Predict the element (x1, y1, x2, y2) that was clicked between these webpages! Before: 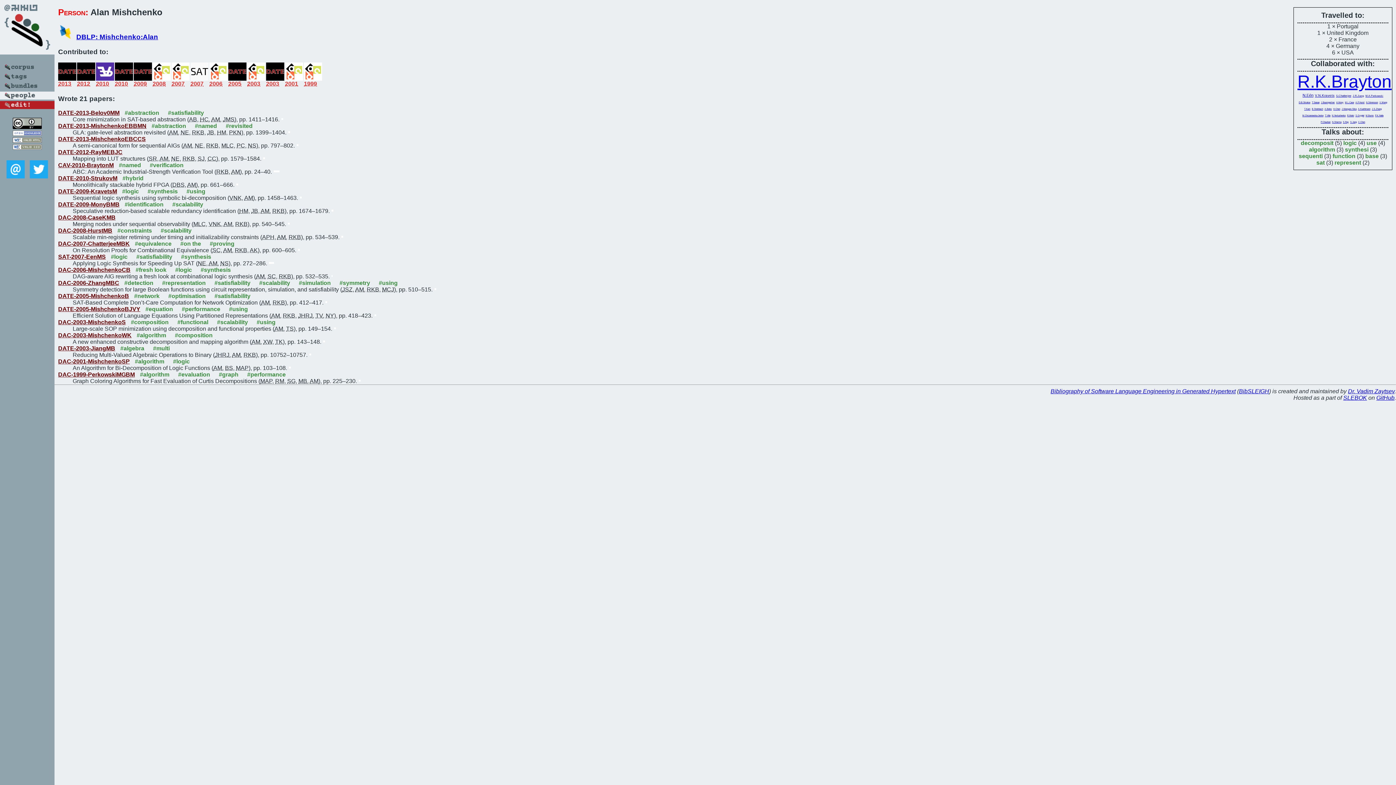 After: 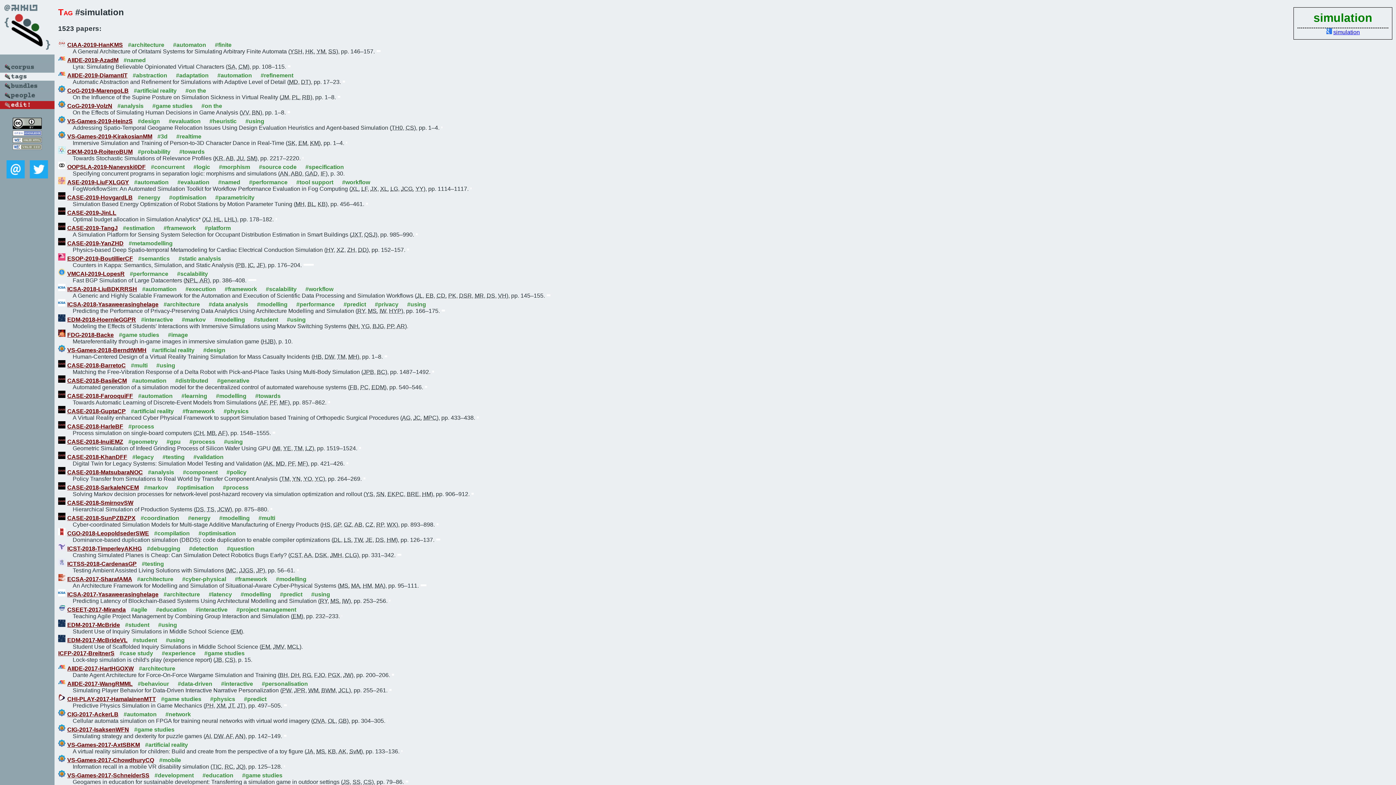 Action: label: #simulation bbox: (298, 279, 330, 286)